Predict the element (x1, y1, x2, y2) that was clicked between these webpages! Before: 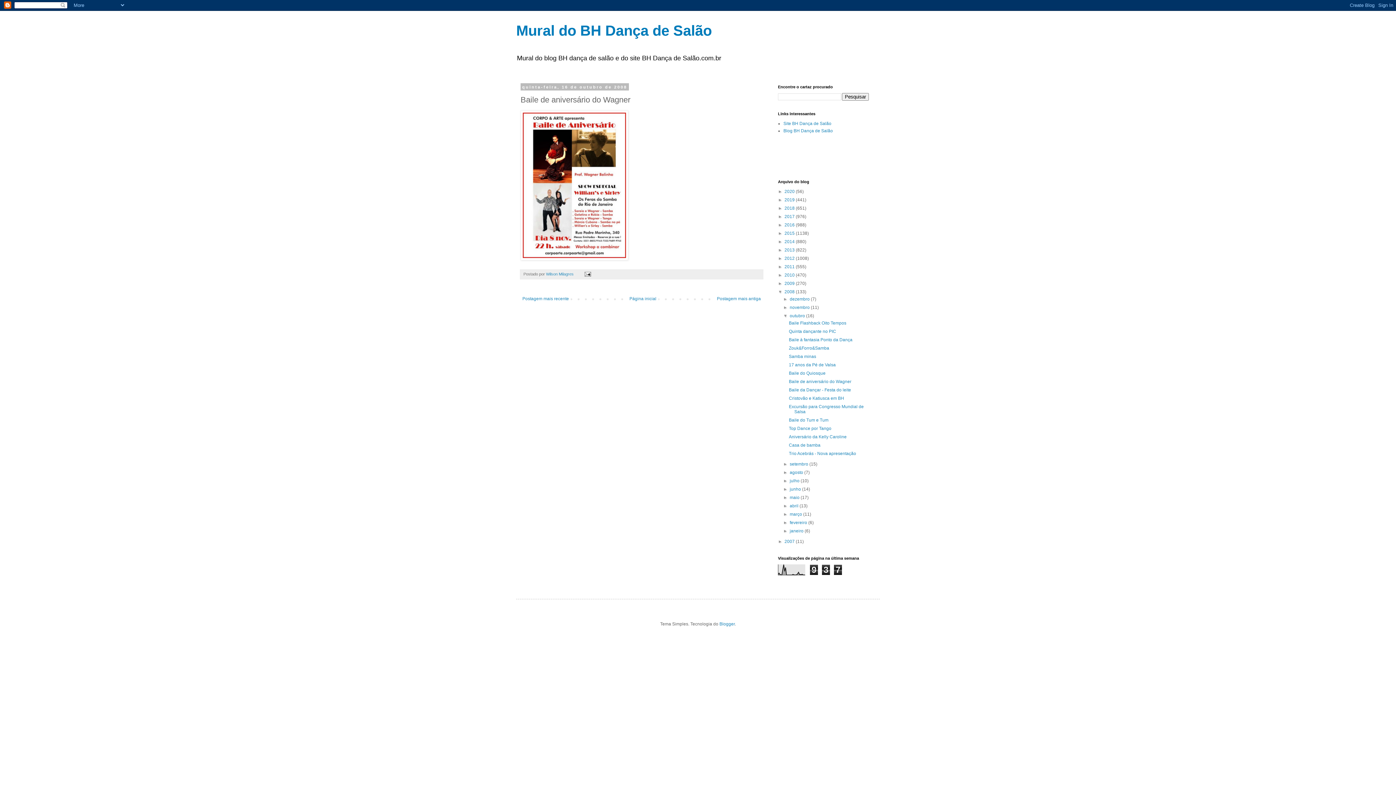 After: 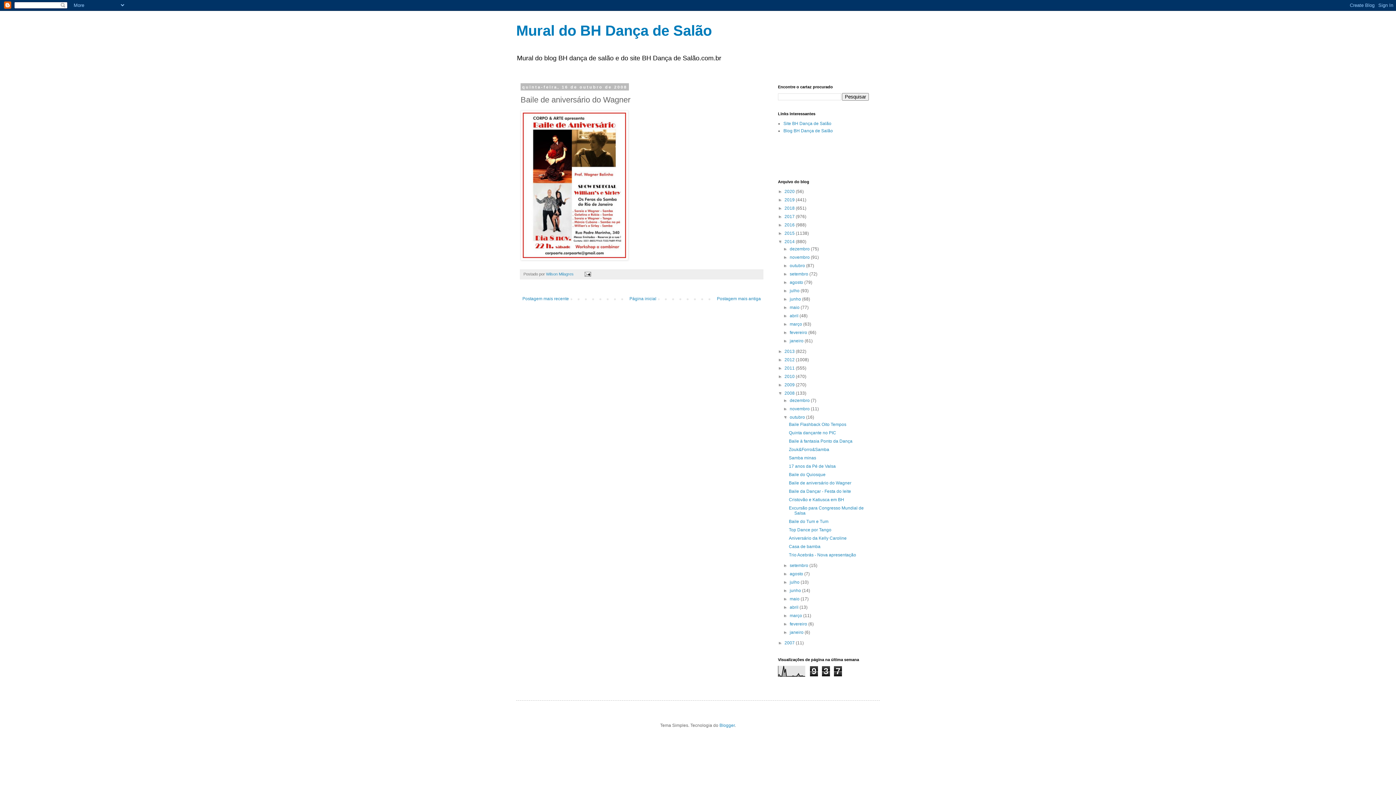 Action: label: ►   bbox: (778, 239, 784, 244)